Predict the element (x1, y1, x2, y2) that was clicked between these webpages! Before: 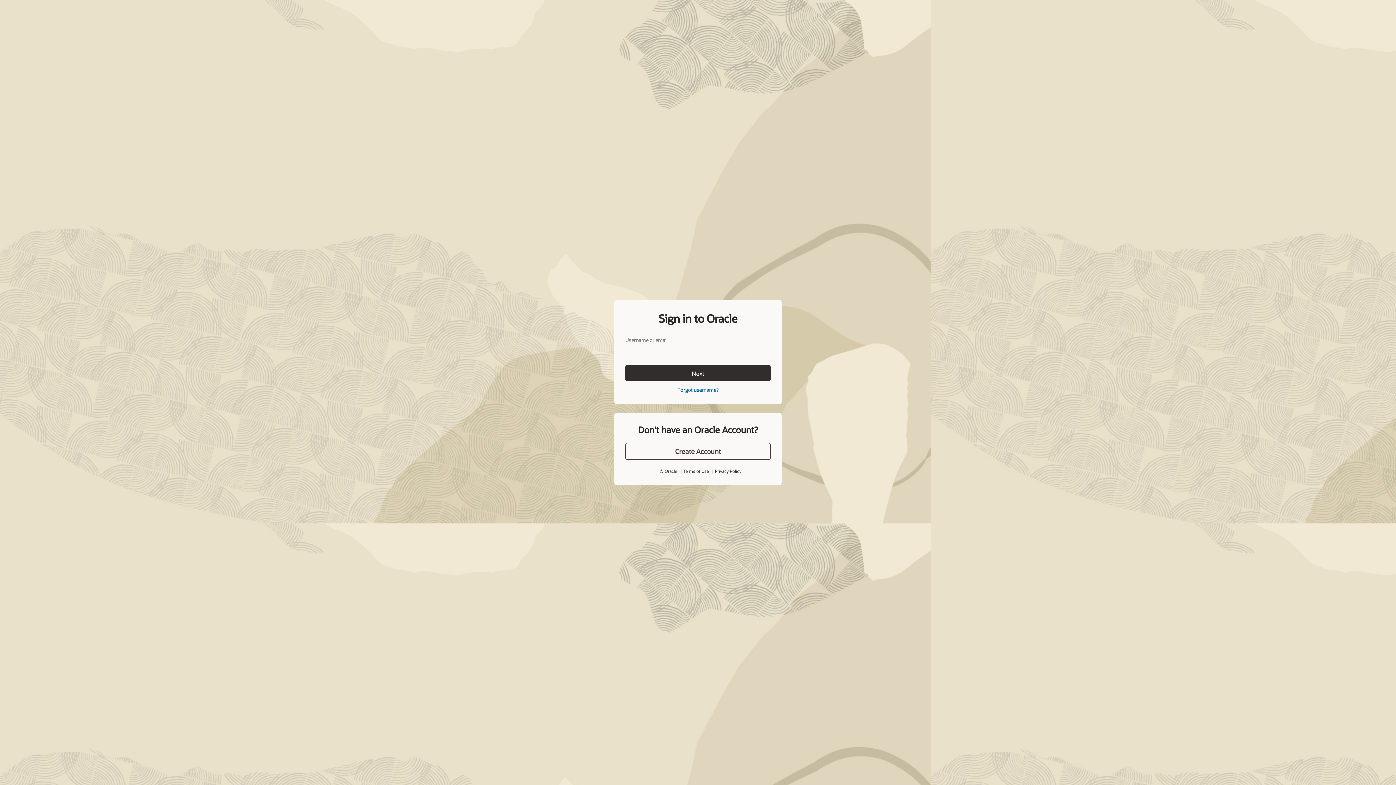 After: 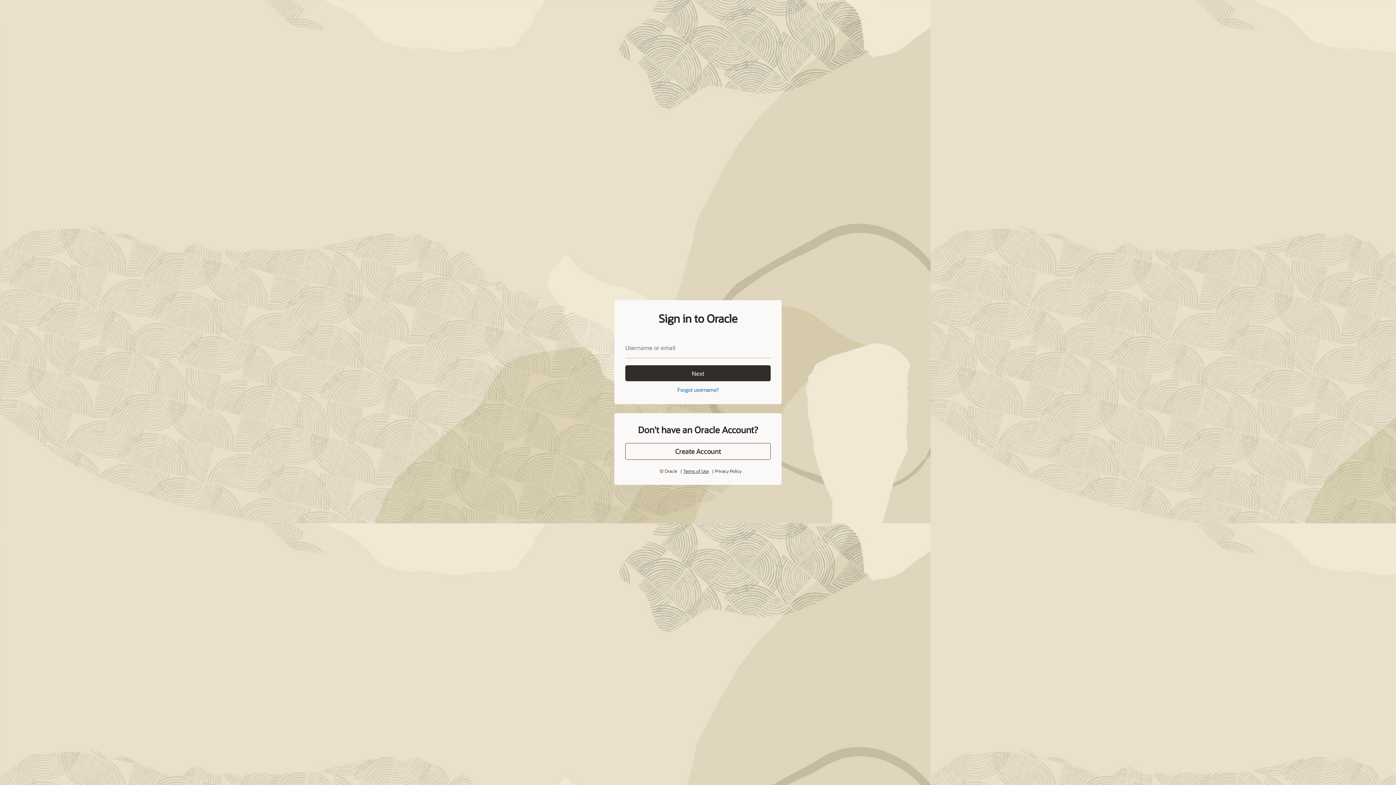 Action: bbox: (683, 468, 708, 474) label: Terms of Use